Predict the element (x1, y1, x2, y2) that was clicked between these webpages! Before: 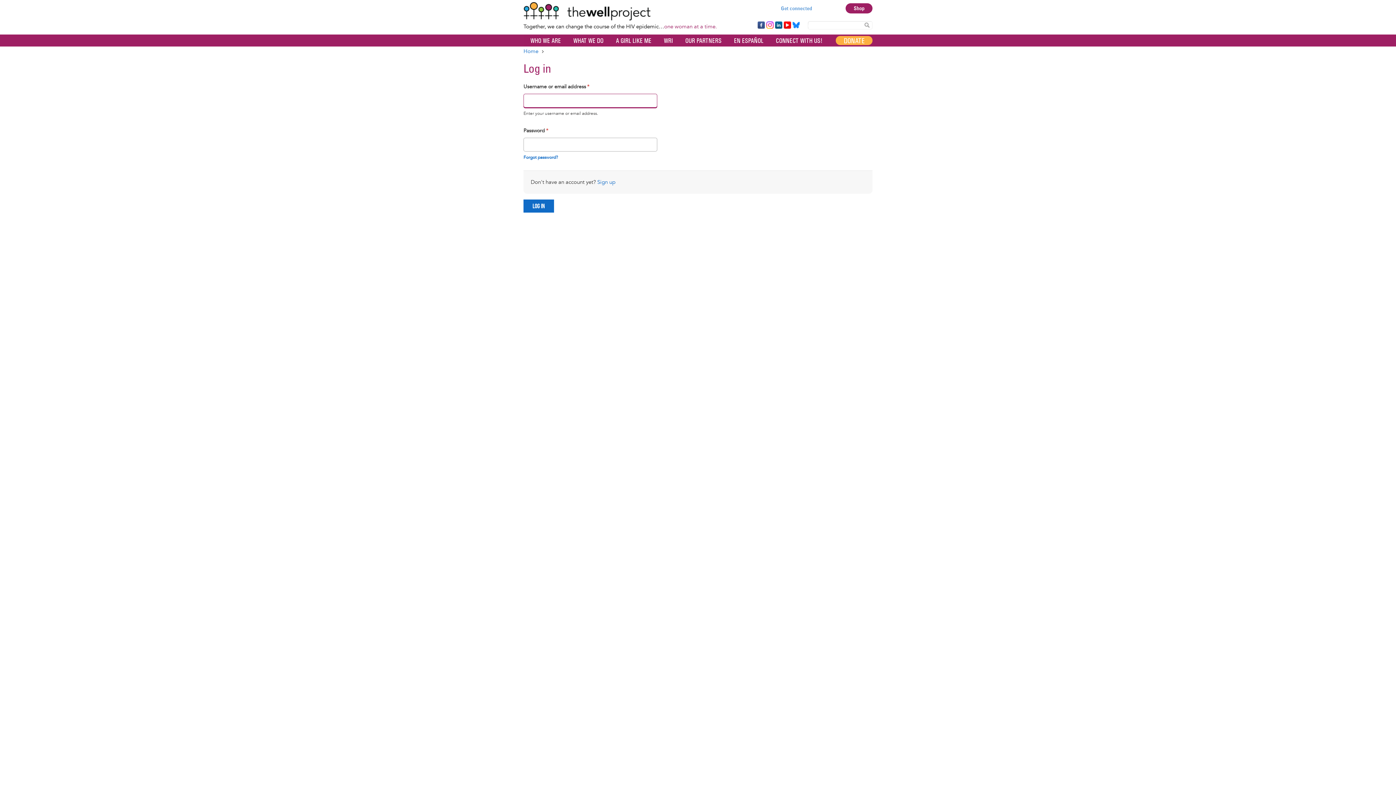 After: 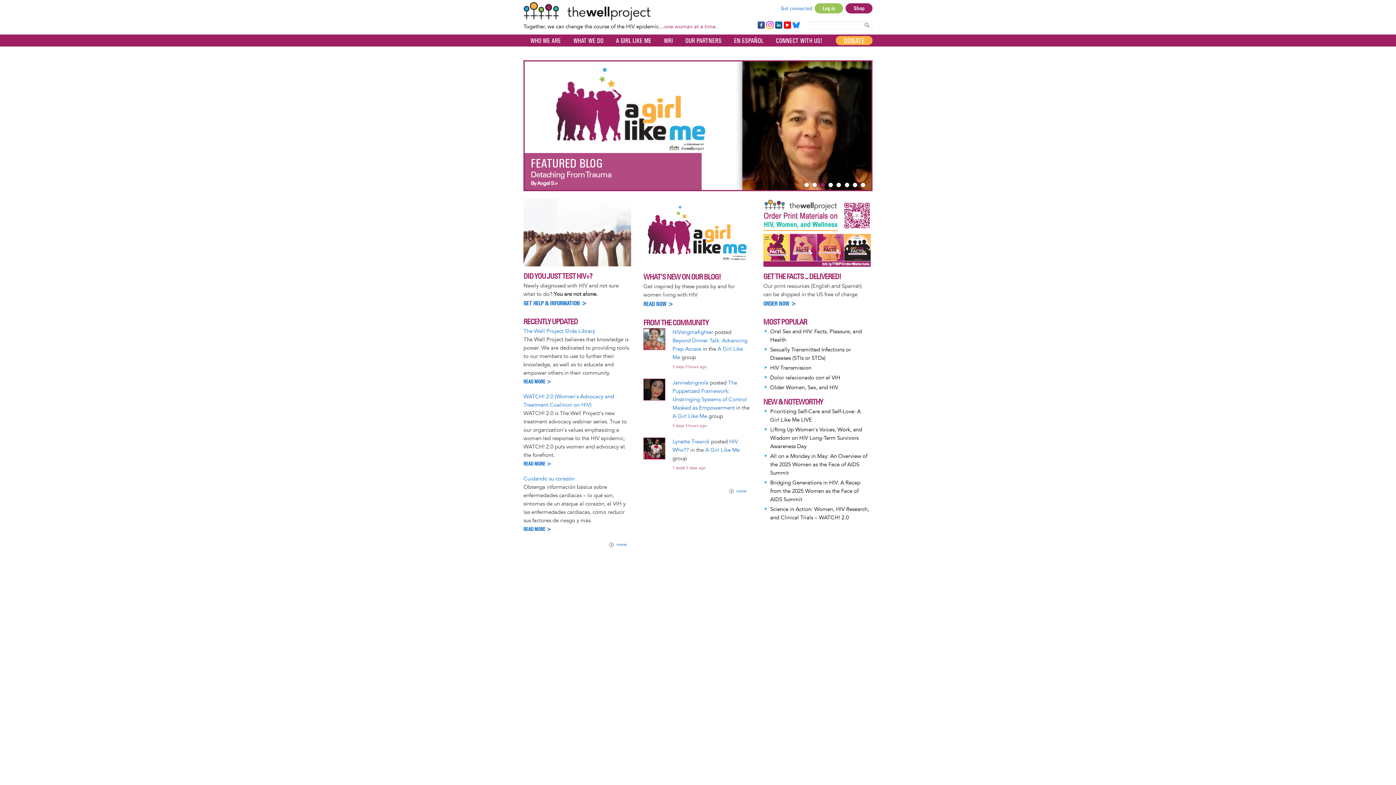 Action: bbox: (523, 46, 538, 56) label: Home